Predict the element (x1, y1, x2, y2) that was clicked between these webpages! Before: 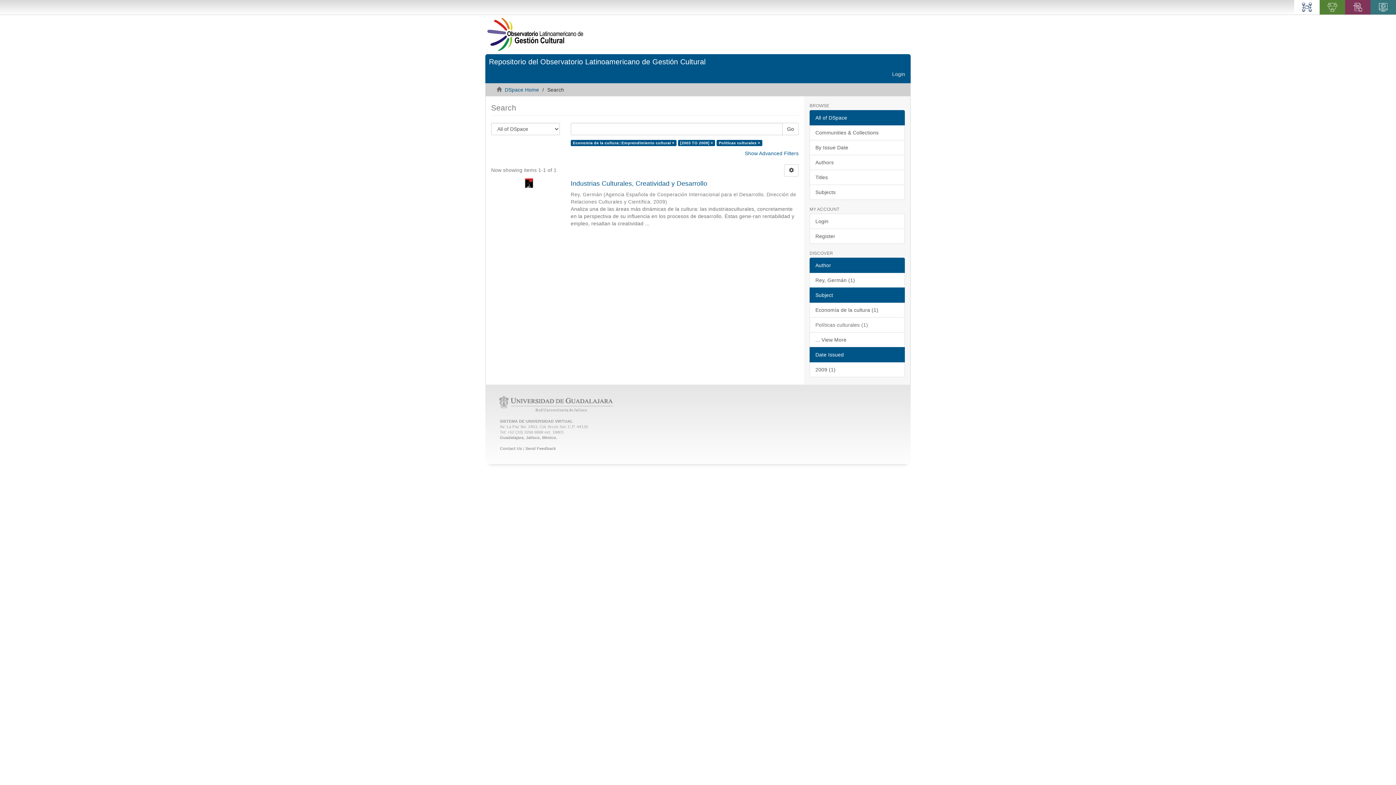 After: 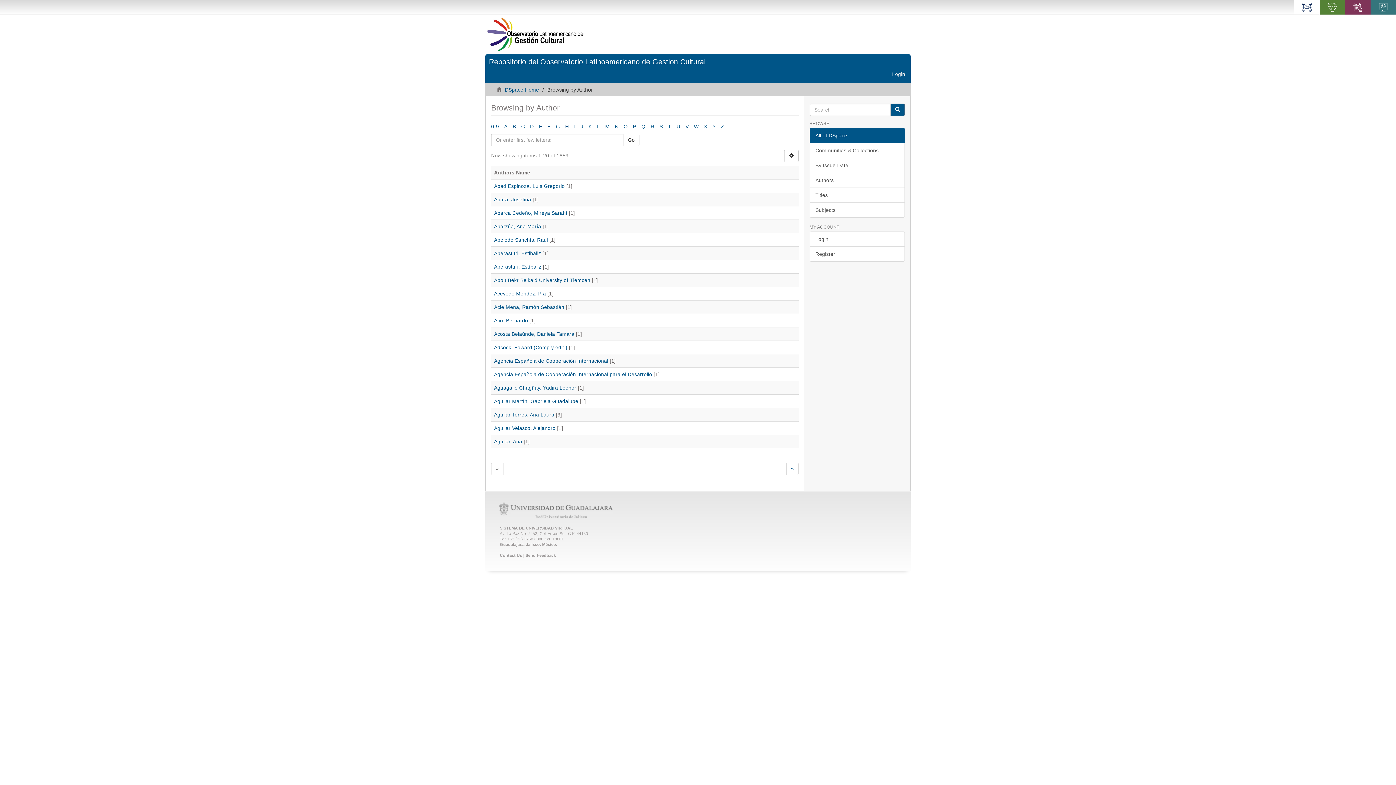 Action: bbox: (809, 154, 905, 170) label: Authors